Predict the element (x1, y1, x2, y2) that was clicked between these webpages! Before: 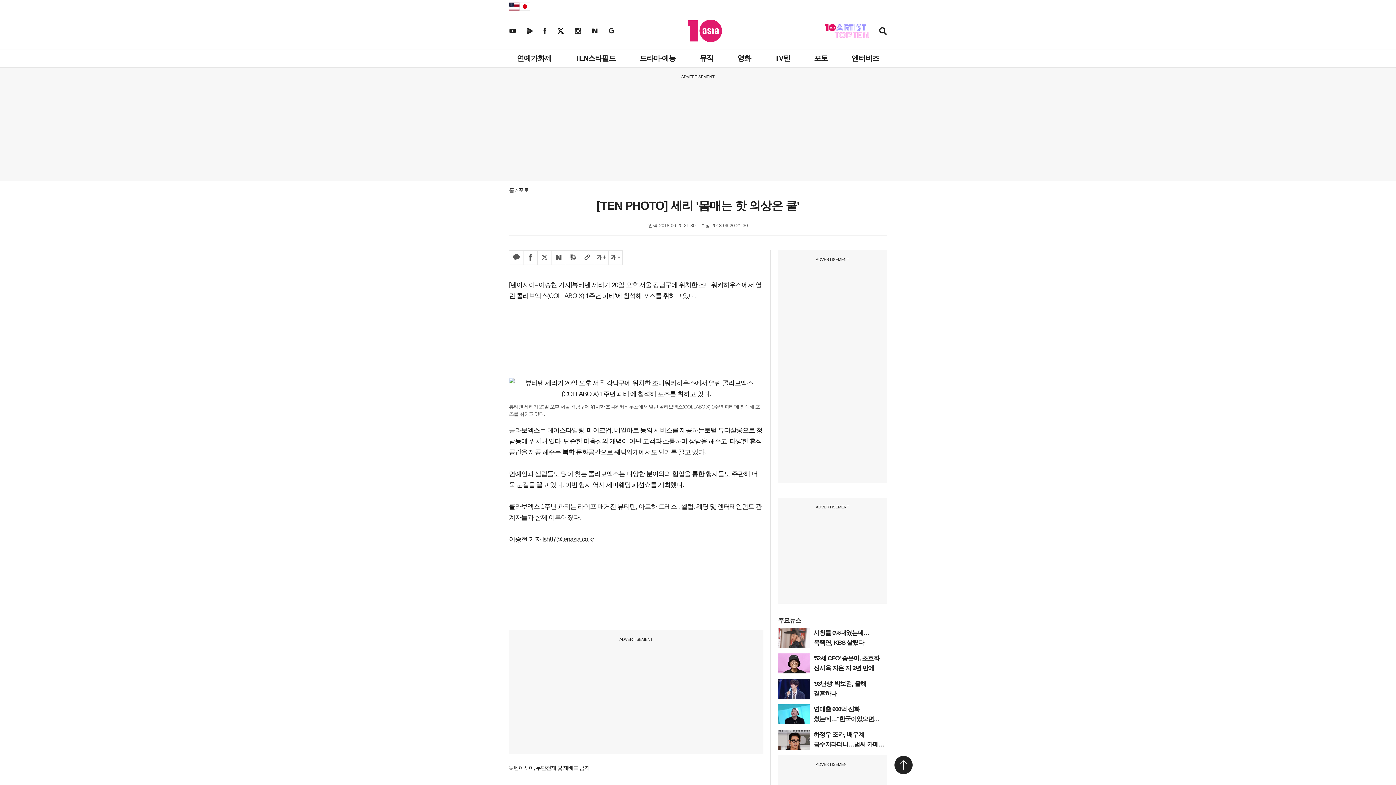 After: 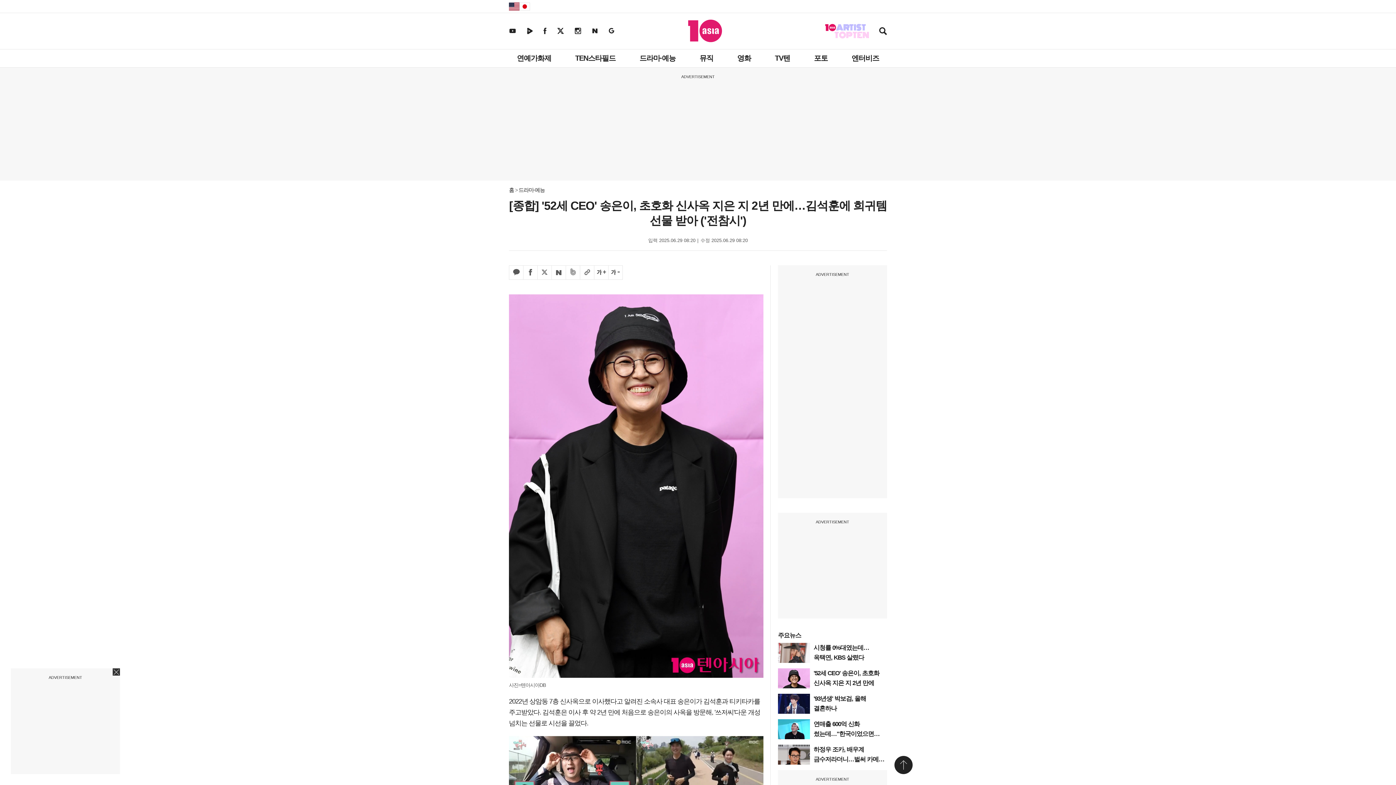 Action: bbox: (778, 653, 810, 673)